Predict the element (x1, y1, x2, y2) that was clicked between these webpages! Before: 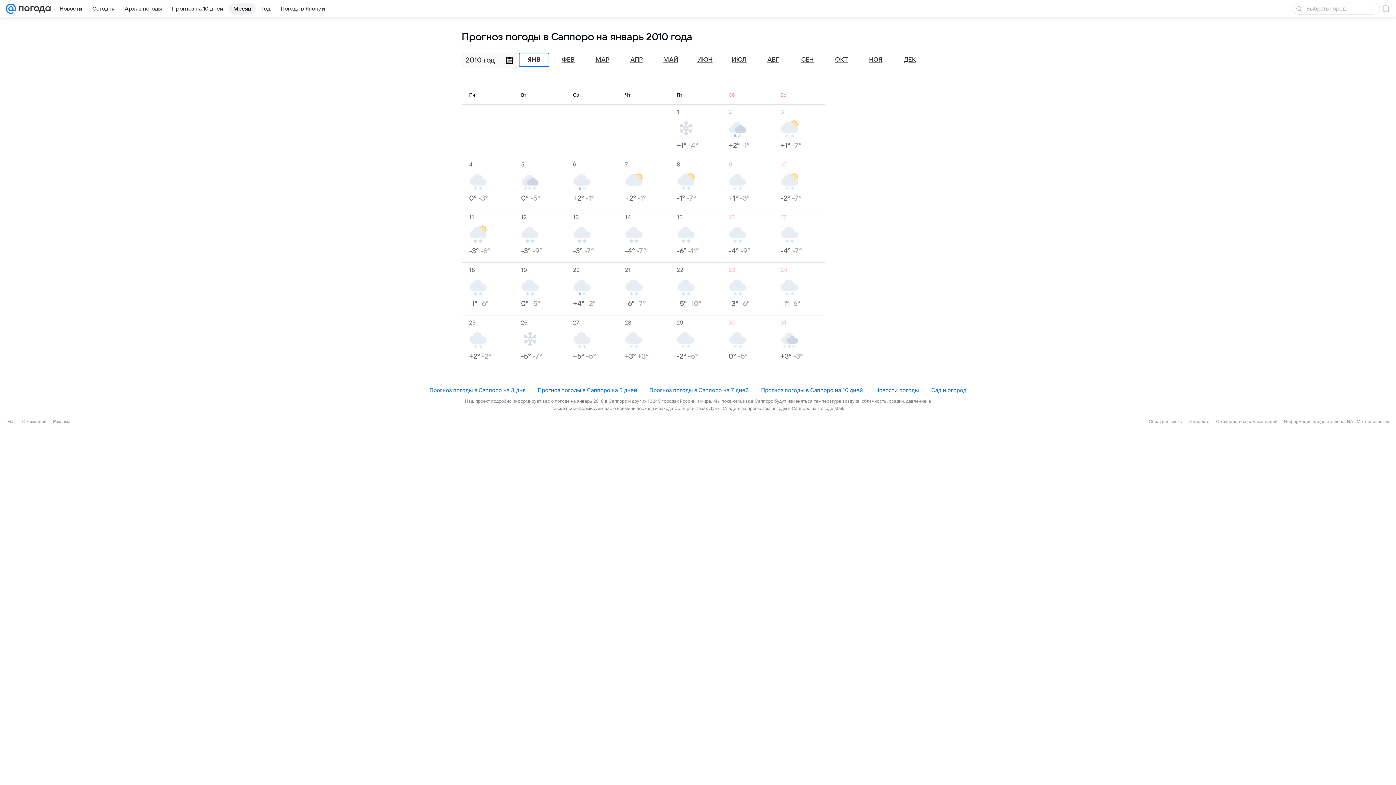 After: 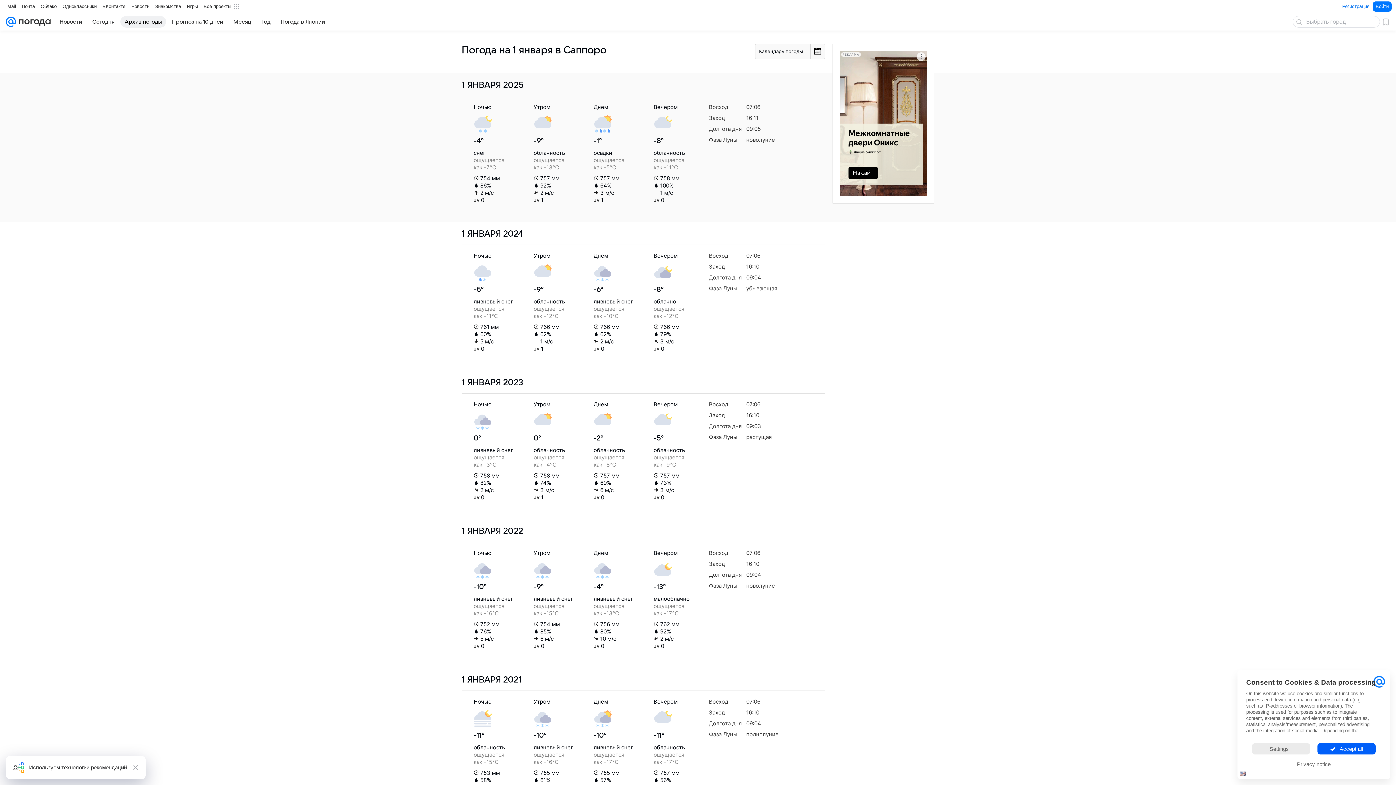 Action: label: 1
+1° -4° bbox: (676, 108, 721, 150)